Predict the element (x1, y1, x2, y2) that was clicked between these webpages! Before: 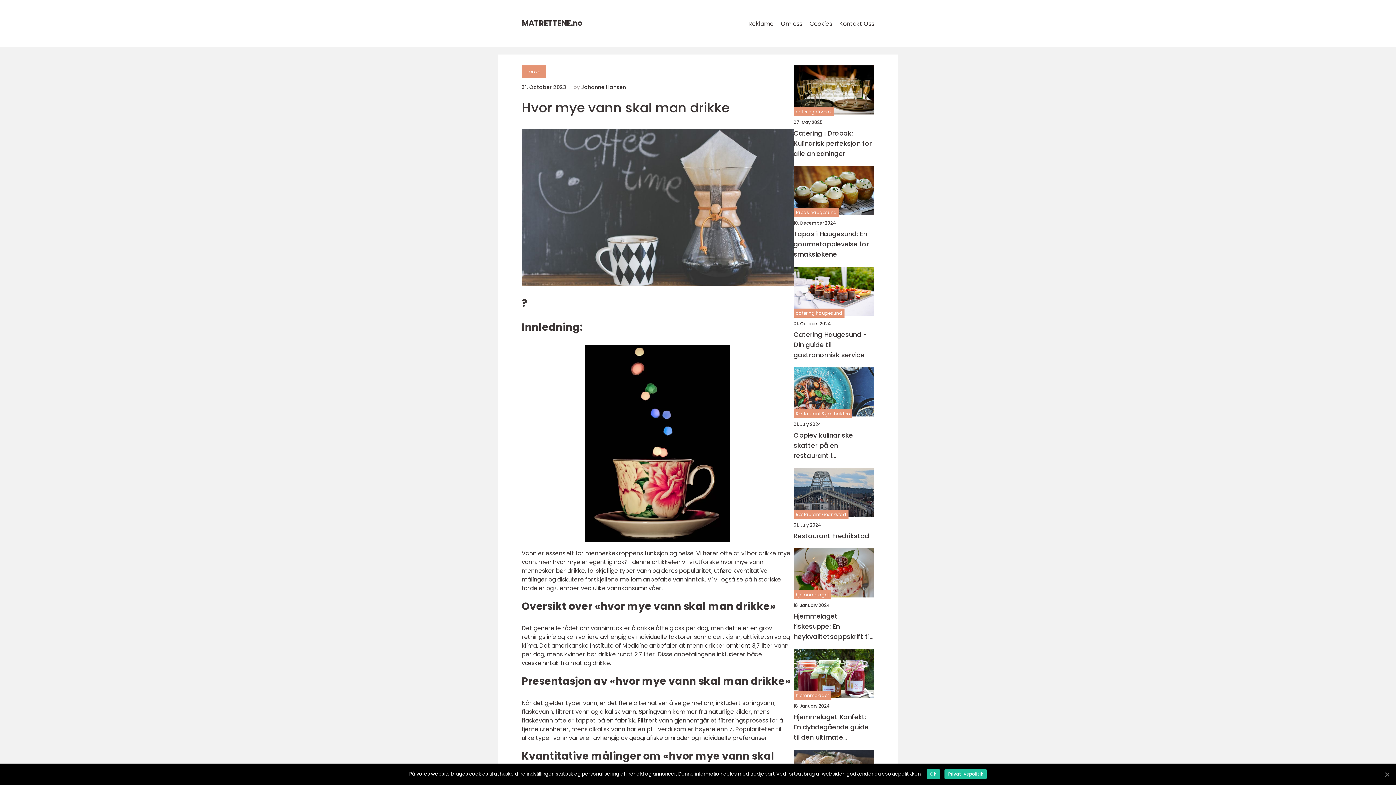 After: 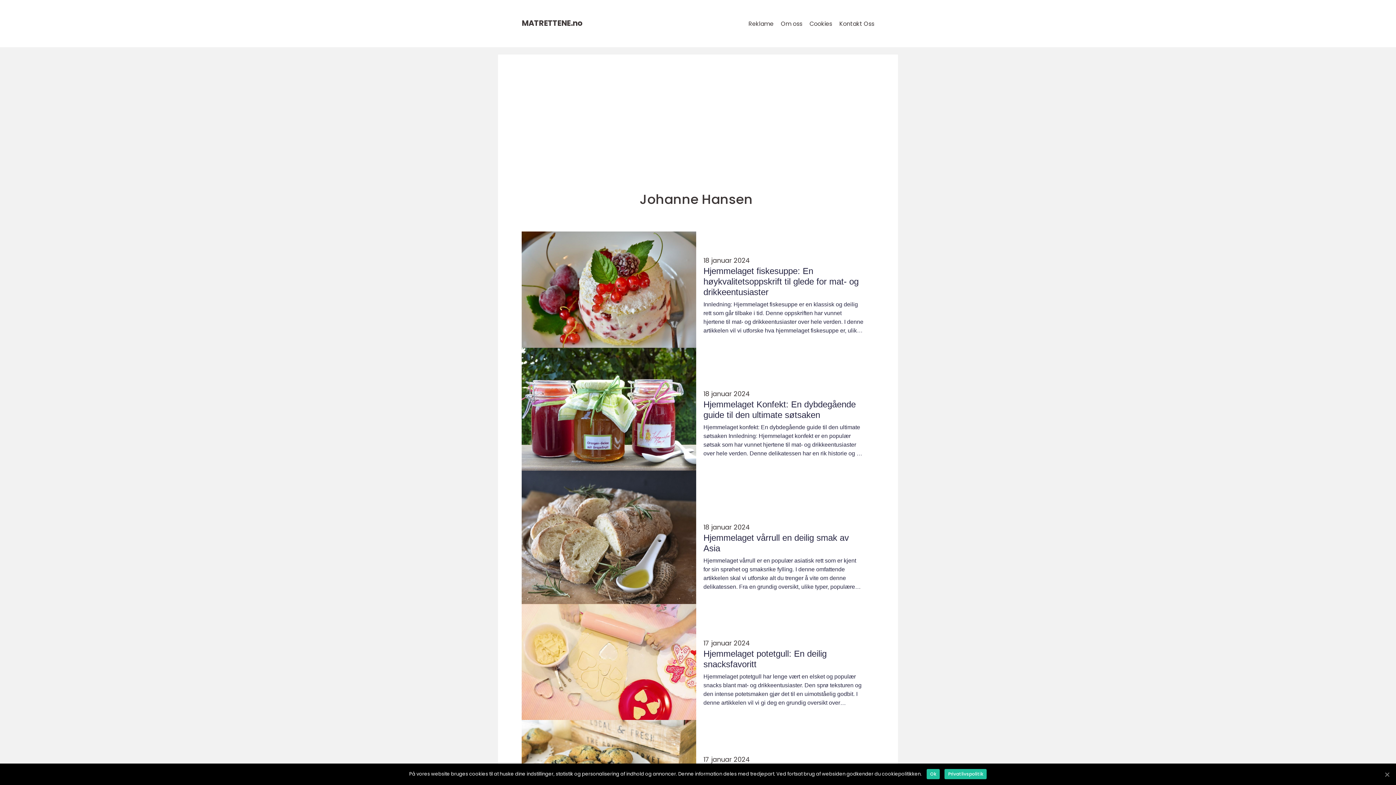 Action: label: Johanne Hansen bbox: (581, 84, 626, 89)